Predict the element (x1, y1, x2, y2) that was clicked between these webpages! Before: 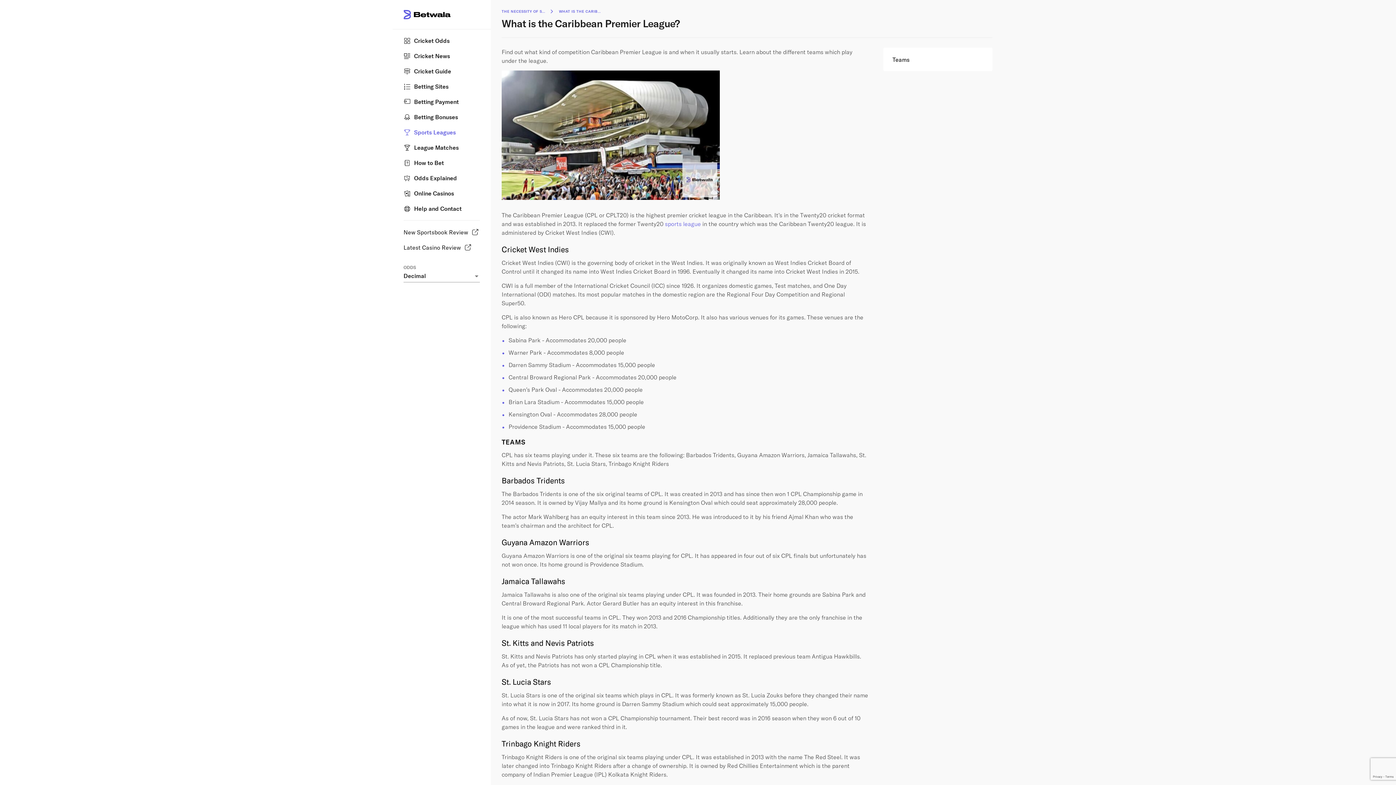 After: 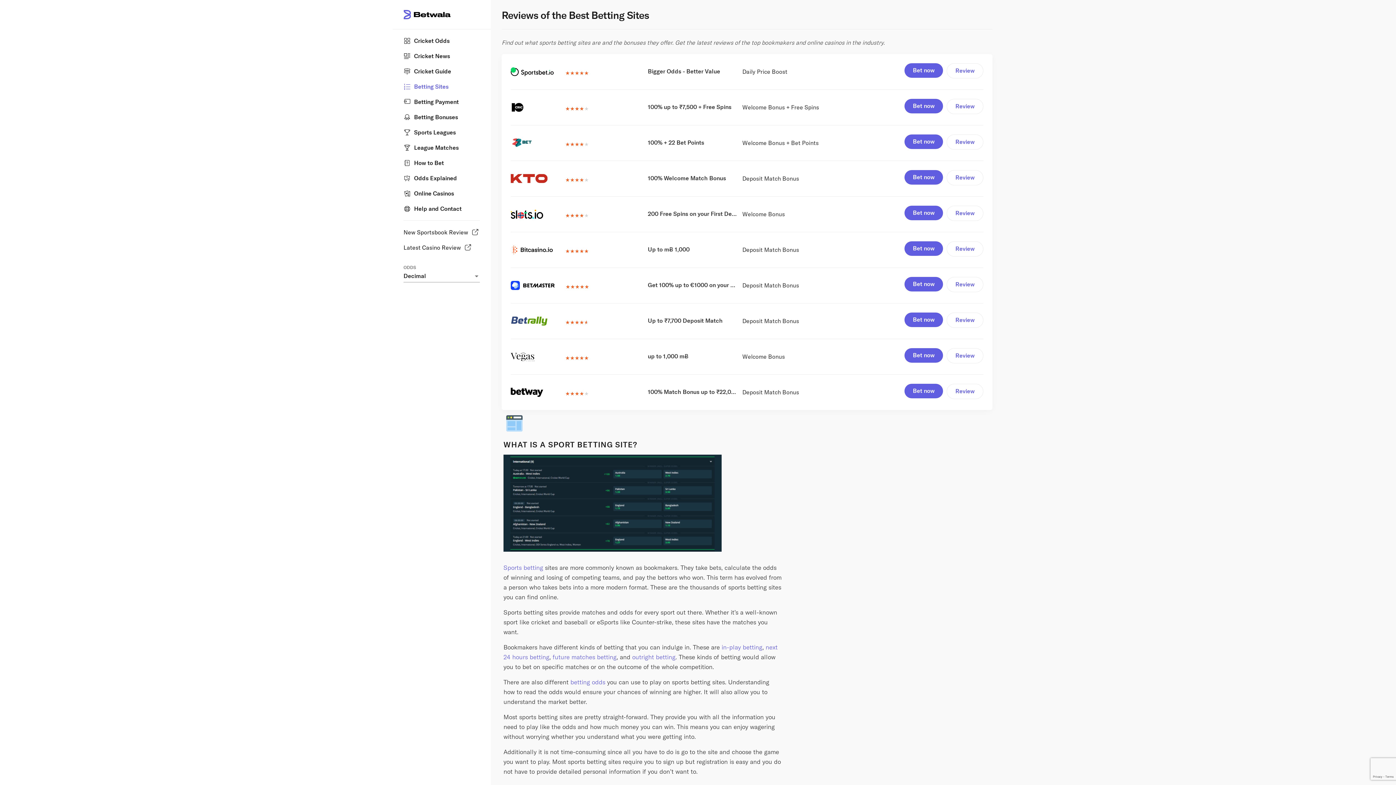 Action: bbox: (414, 83, 448, 90) label: Betting Sites